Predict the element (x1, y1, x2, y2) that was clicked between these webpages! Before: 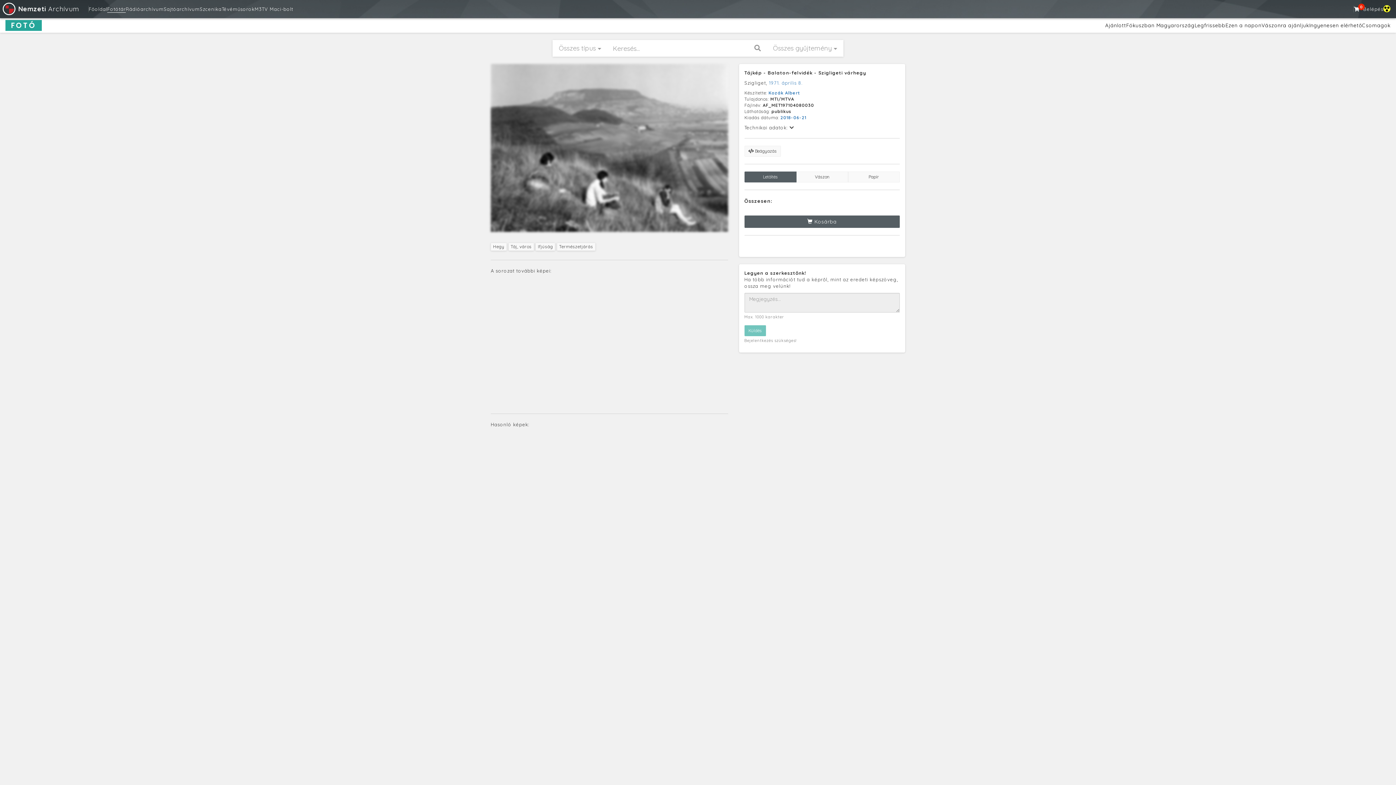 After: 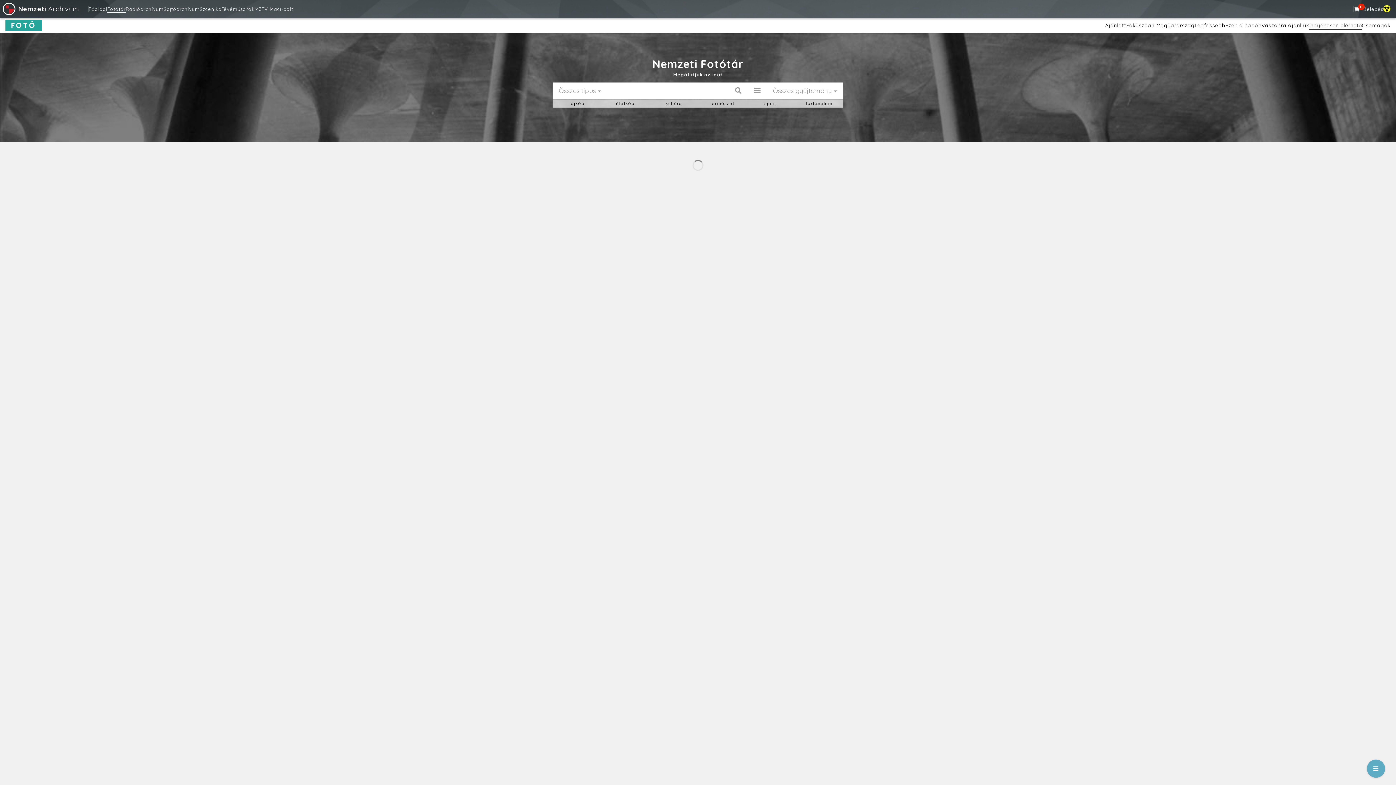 Action: bbox: (1309, 22, 1362, 28) label: Ingyenesen elérhető